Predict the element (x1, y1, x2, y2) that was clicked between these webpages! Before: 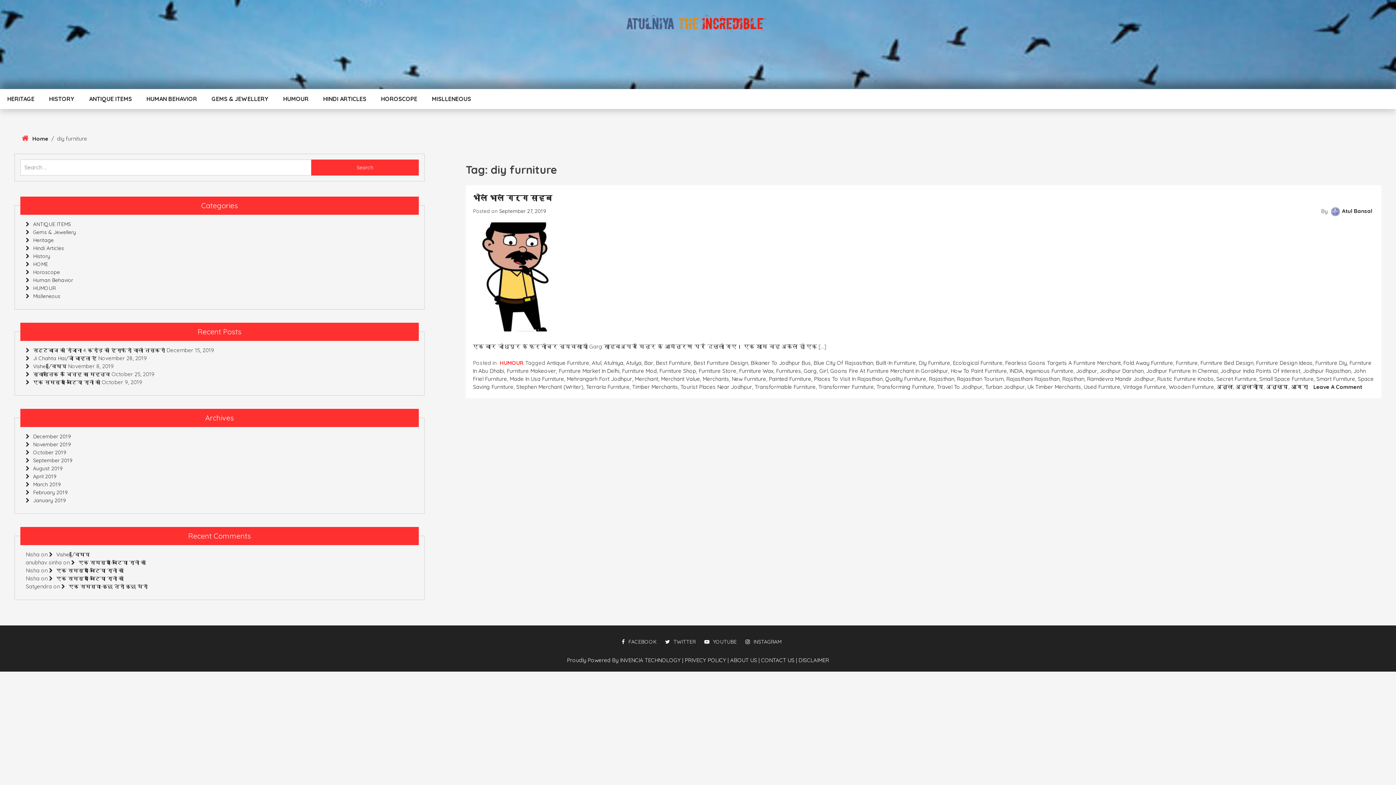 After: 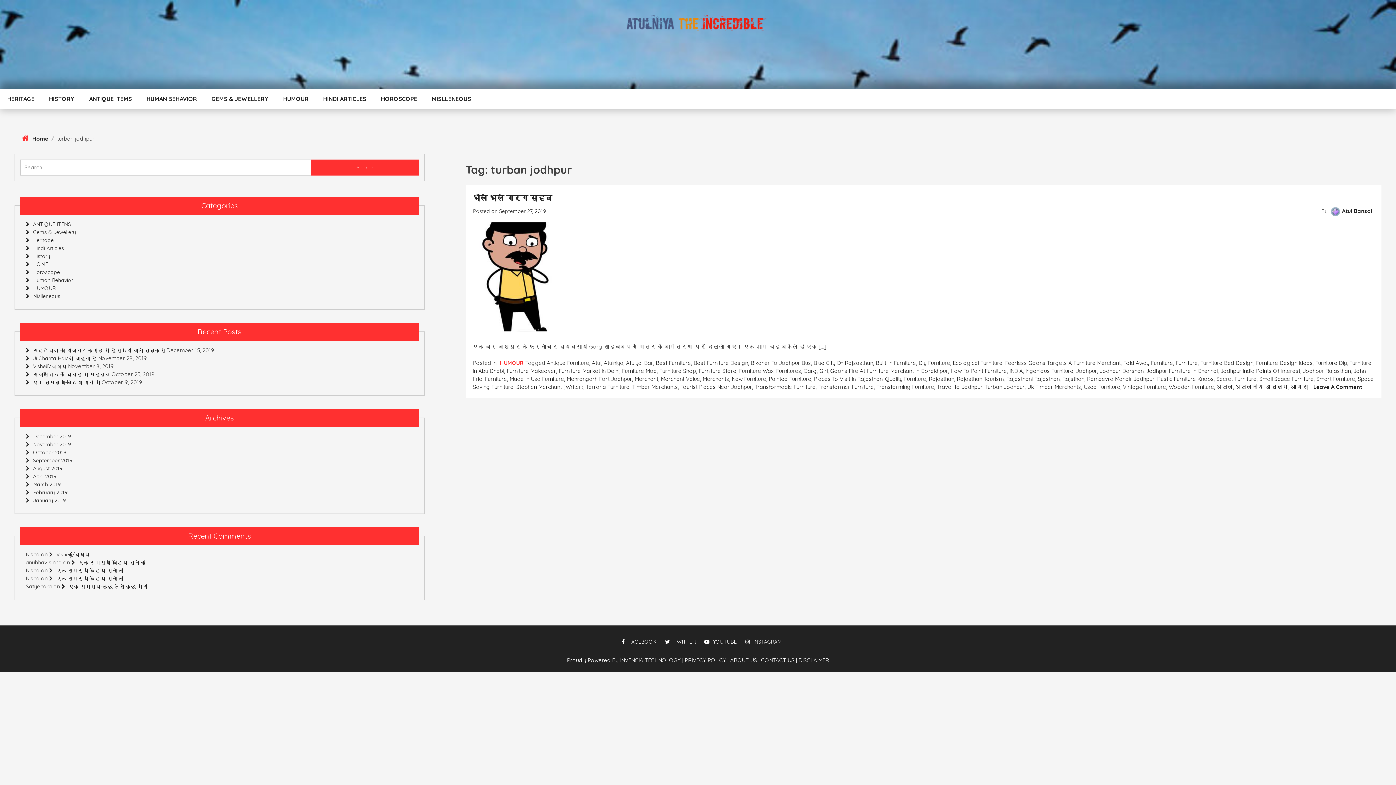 Action: label: Turban Jodhpur bbox: (985, 383, 1025, 390)